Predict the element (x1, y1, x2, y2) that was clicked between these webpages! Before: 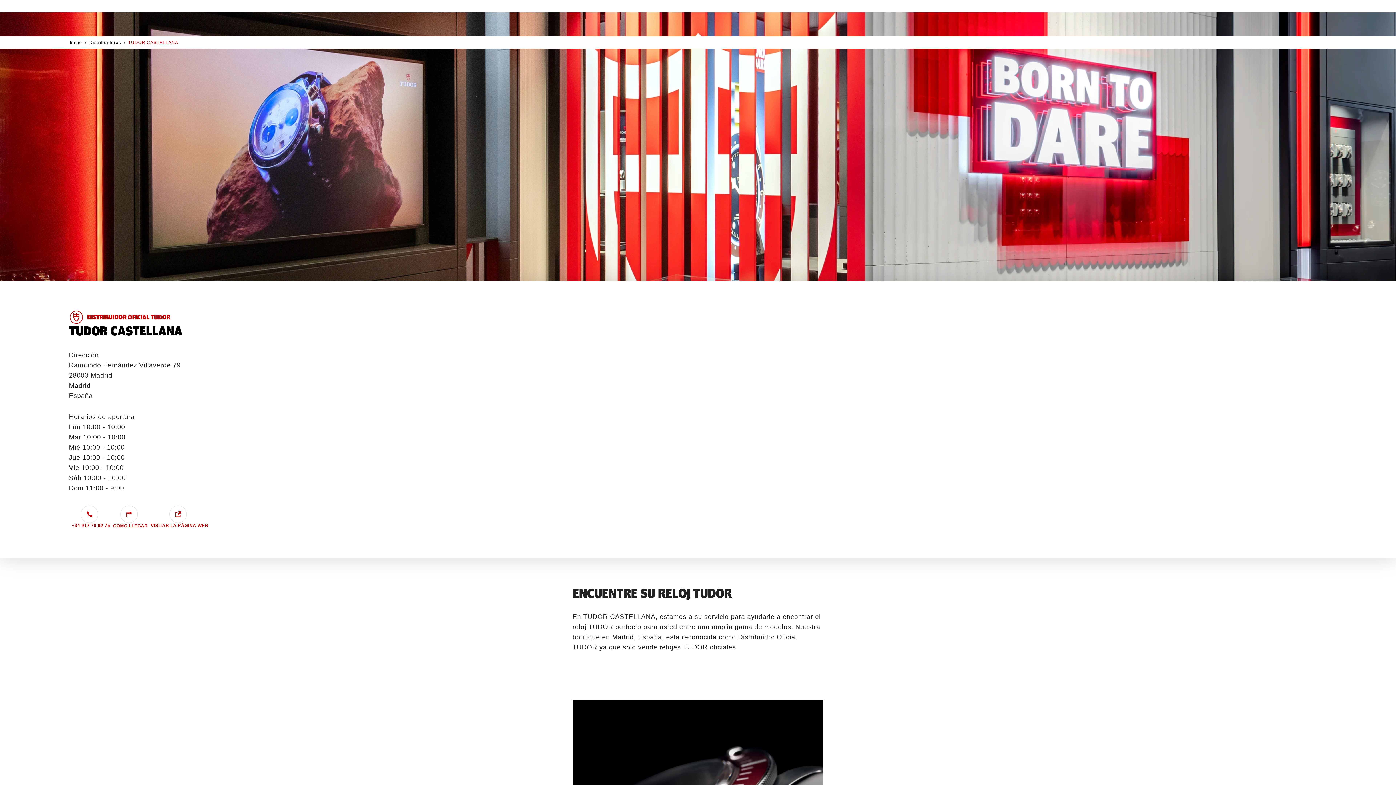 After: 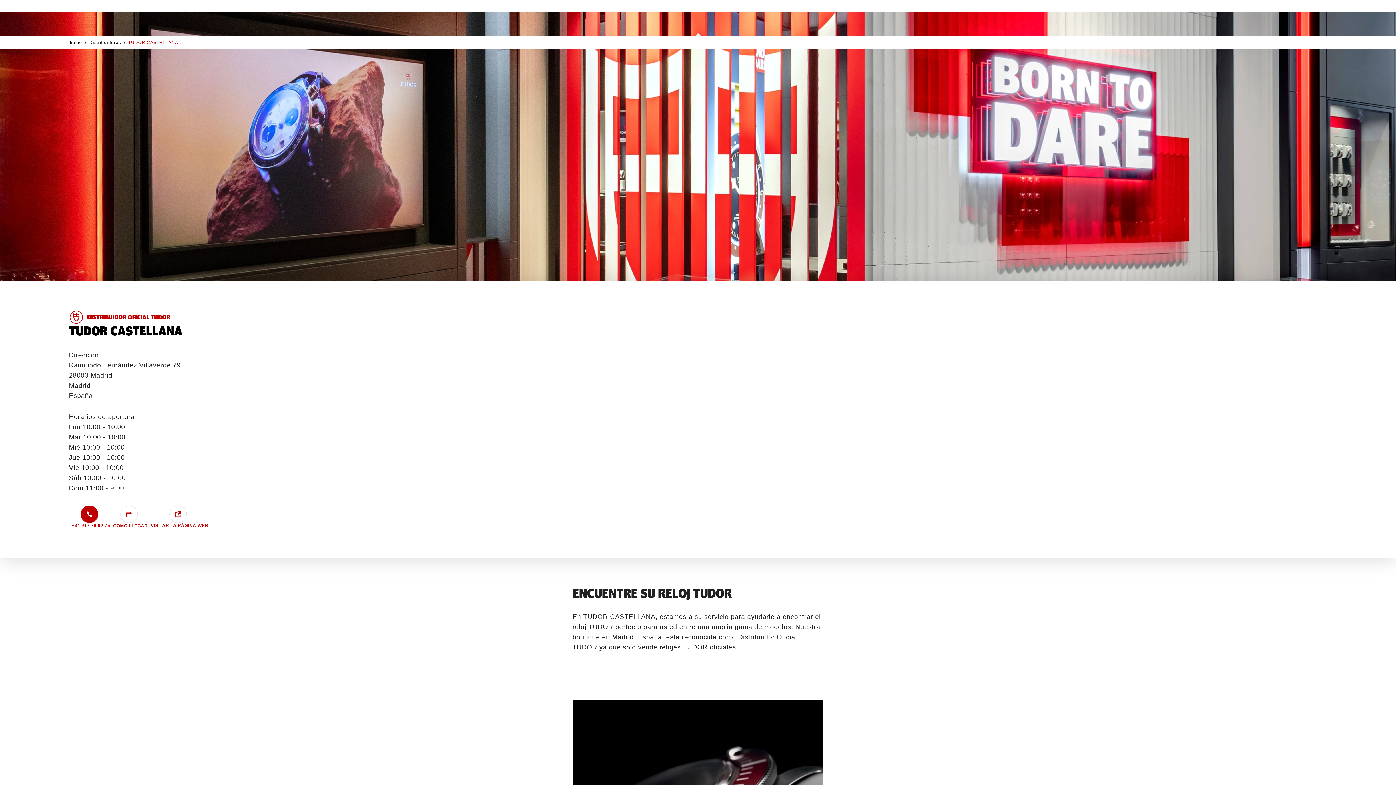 Action: bbox: (68, 505, 110, 528) label: Número de teléfono ‭TUDOR CASTELLANA‬